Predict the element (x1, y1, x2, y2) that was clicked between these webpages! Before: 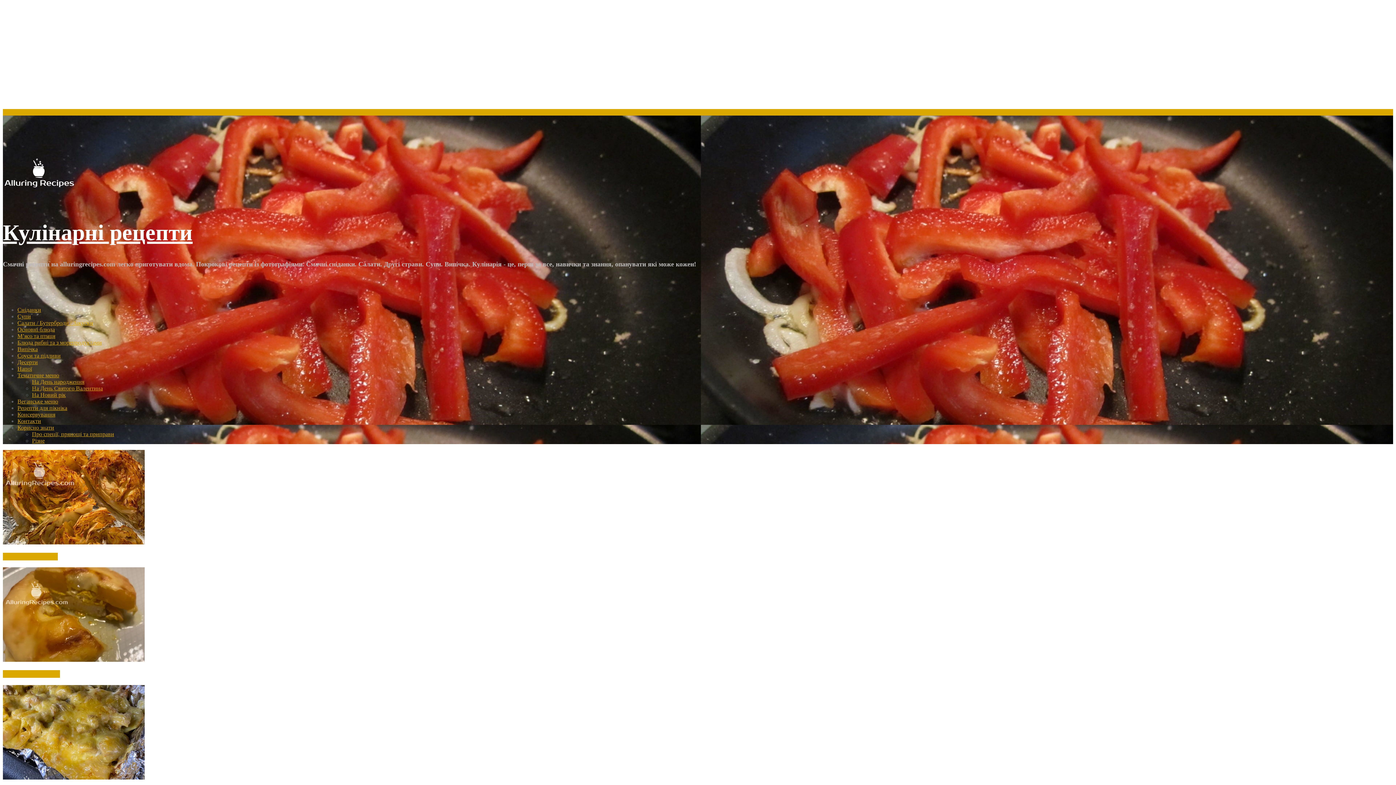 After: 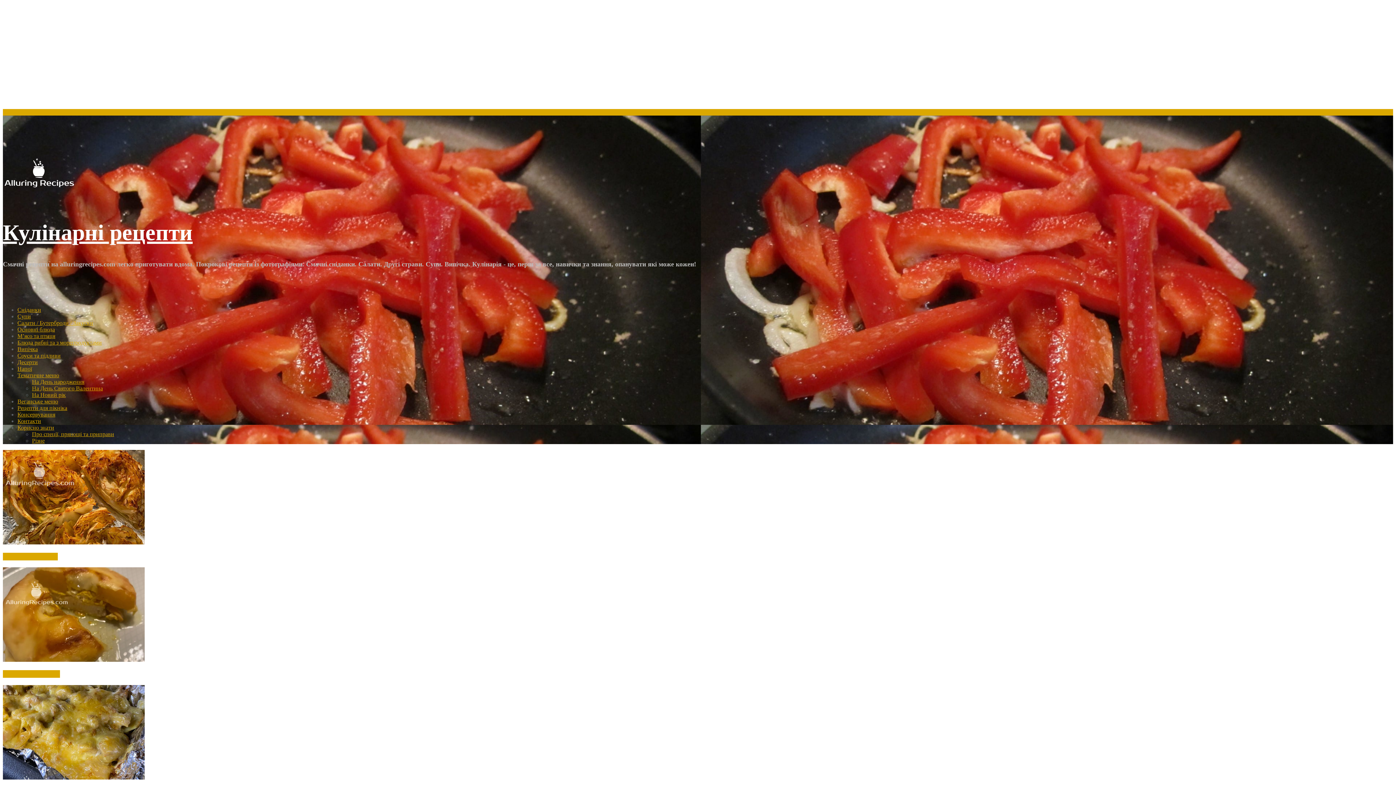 Action: bbox: (32, 431, 114, 437) label: Про спеції, прянощі та приправи